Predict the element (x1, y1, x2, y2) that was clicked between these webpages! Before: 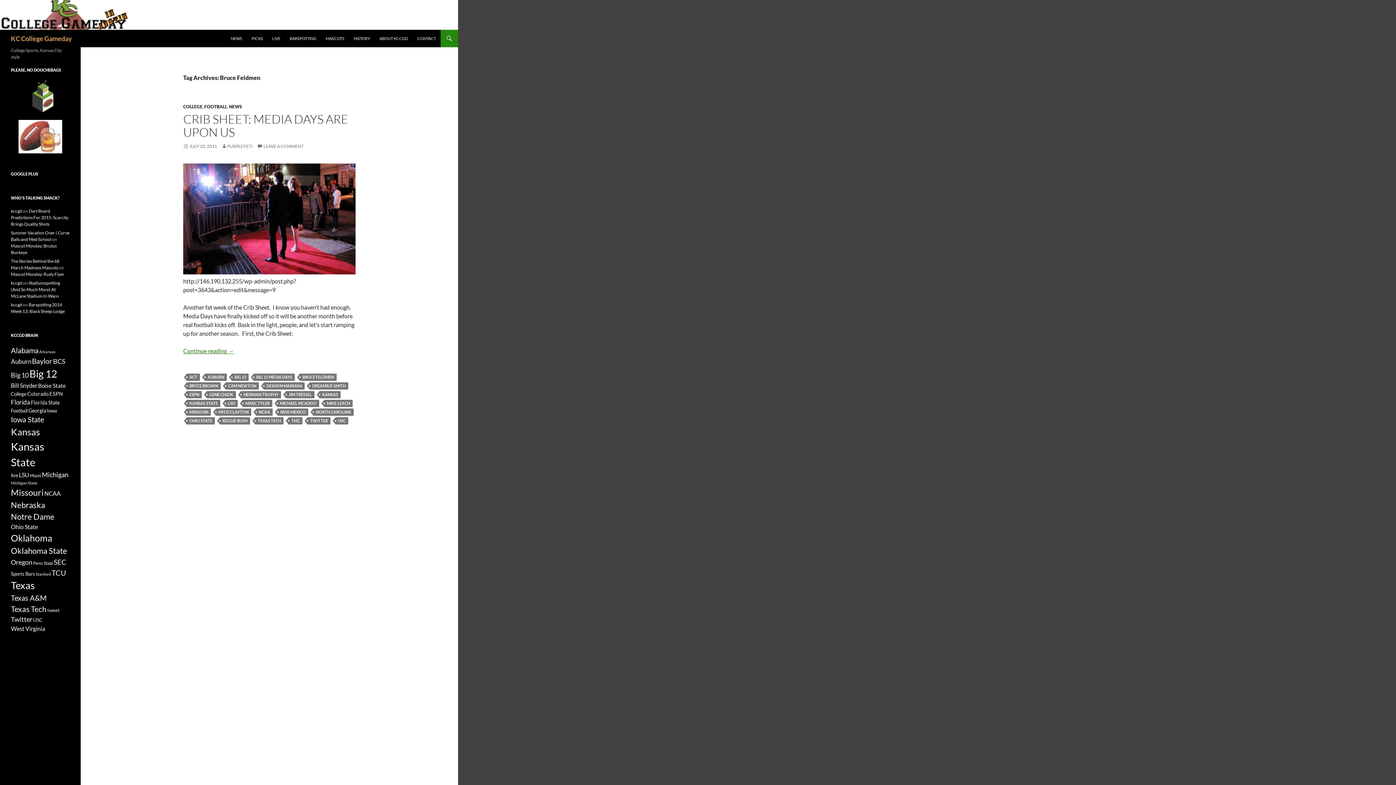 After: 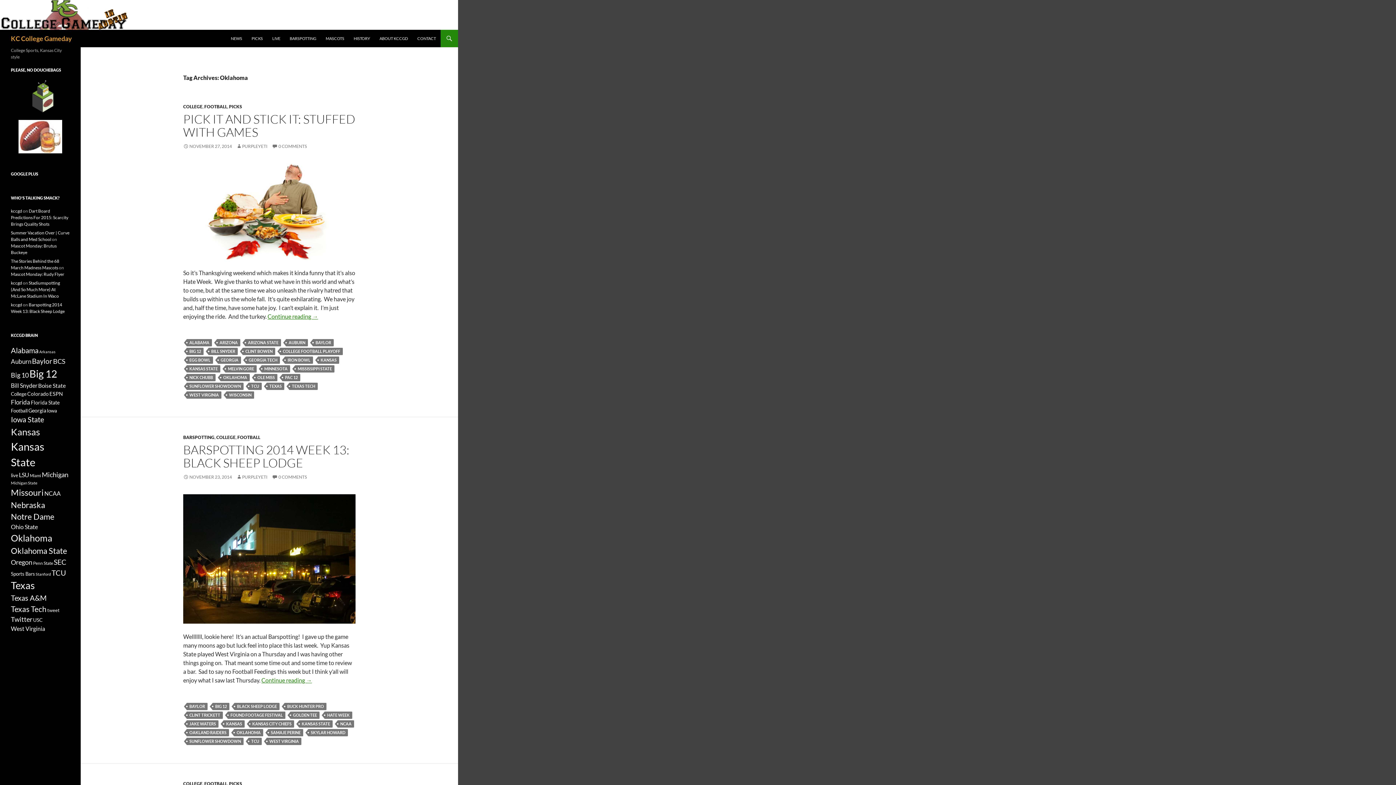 Action: bbox: (10, 532, 52, 543) label: Oklahoma (243 items)